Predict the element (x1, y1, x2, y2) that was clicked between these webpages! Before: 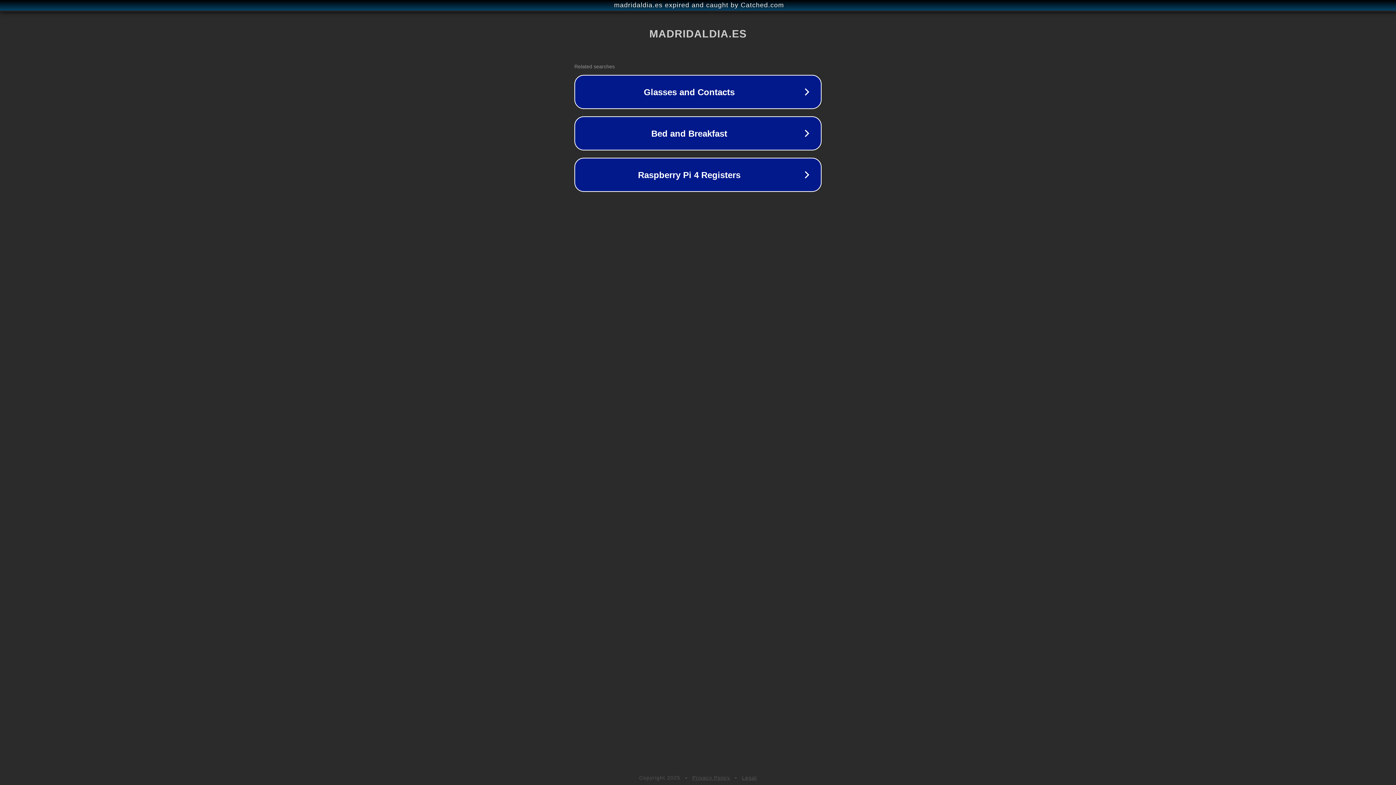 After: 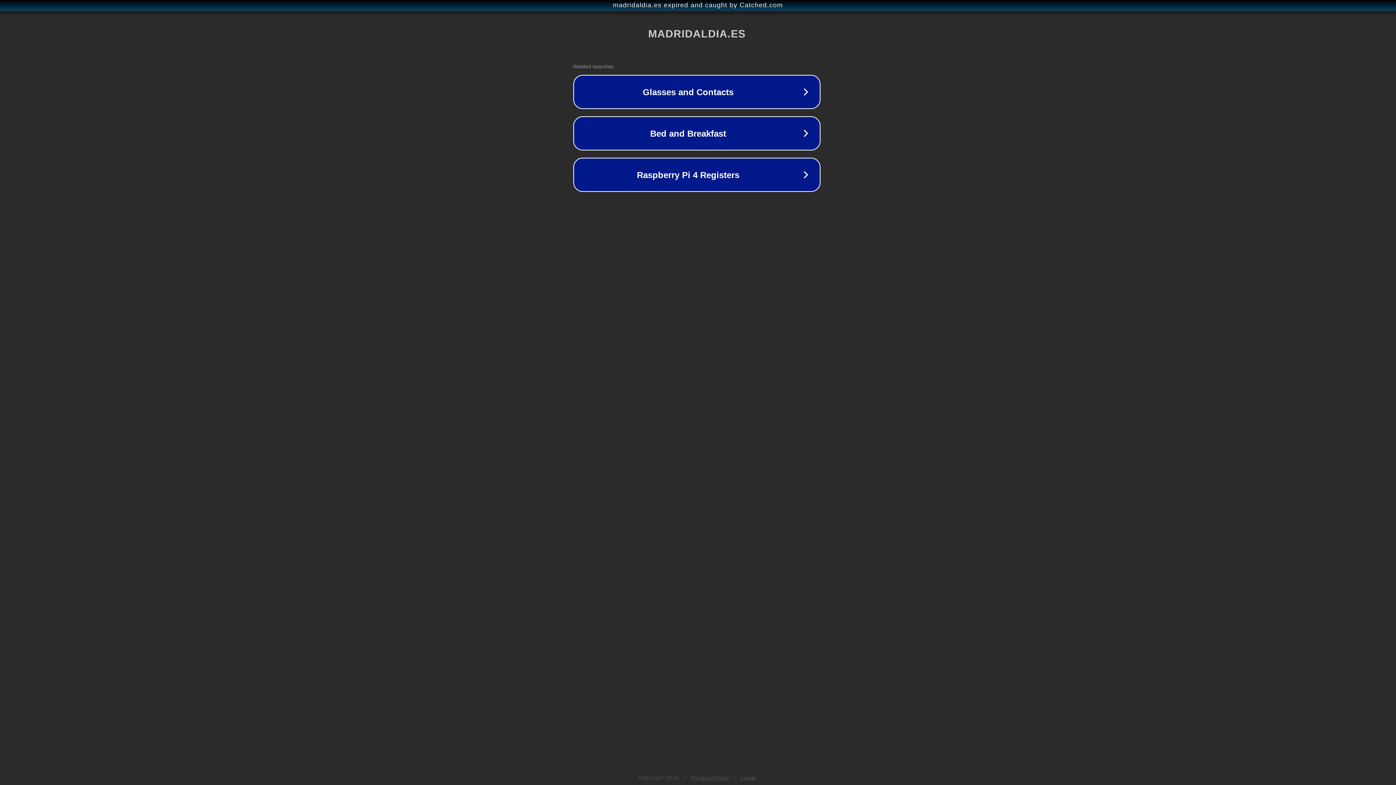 Action: label: madridaldia.es expired and caught by Catched.com bbox: (1, 1, 1397, 9)